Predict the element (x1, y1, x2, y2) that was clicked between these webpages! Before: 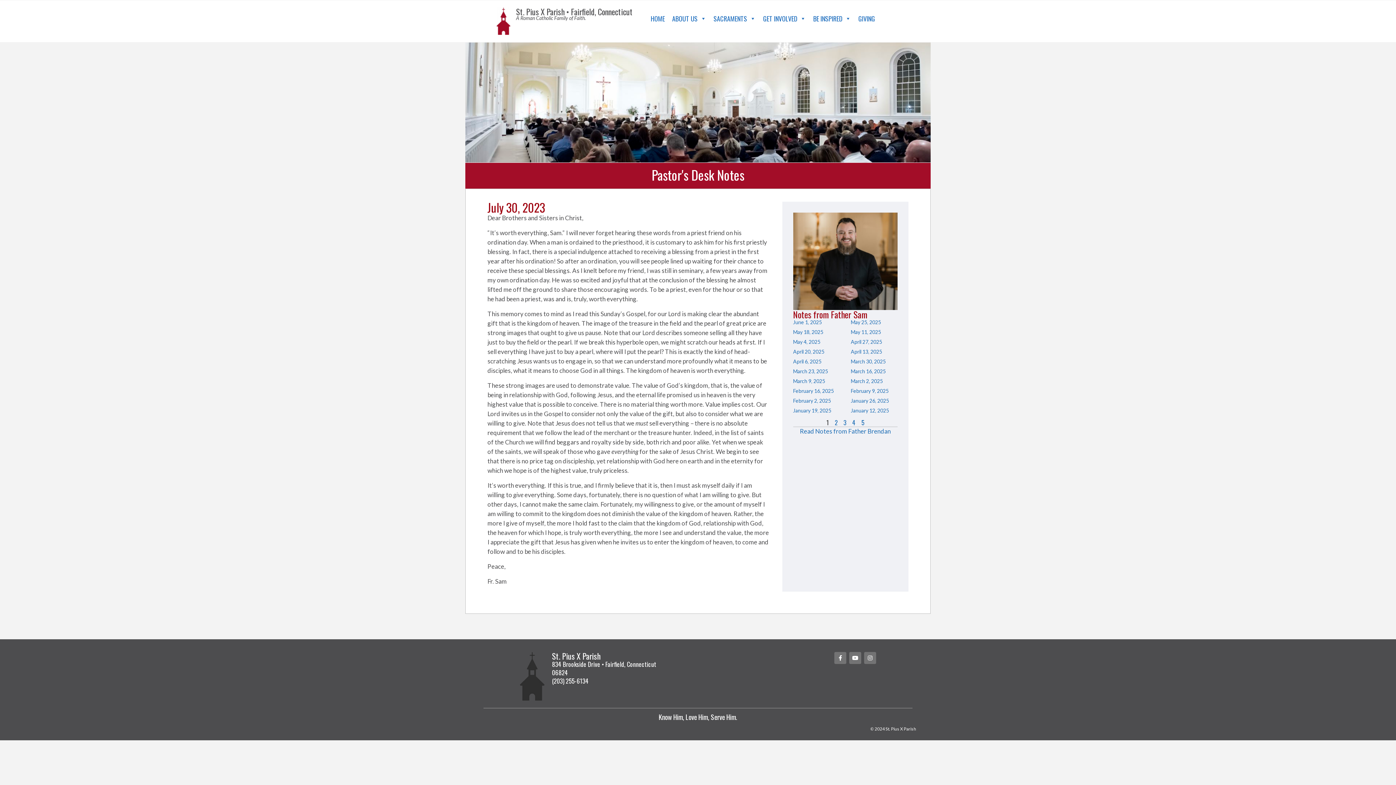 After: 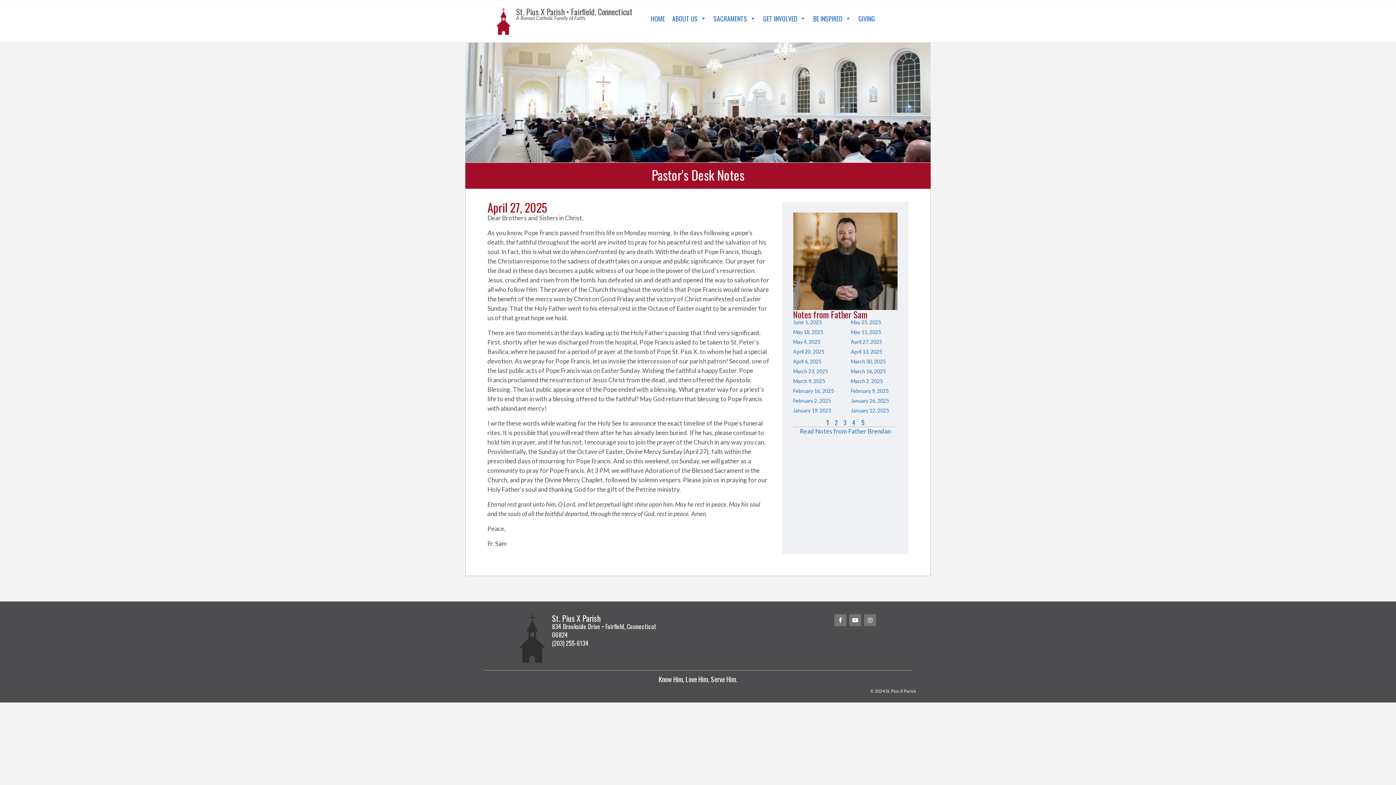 Action: bbox: (851, 339, 882, 345) label: April 27, 2025